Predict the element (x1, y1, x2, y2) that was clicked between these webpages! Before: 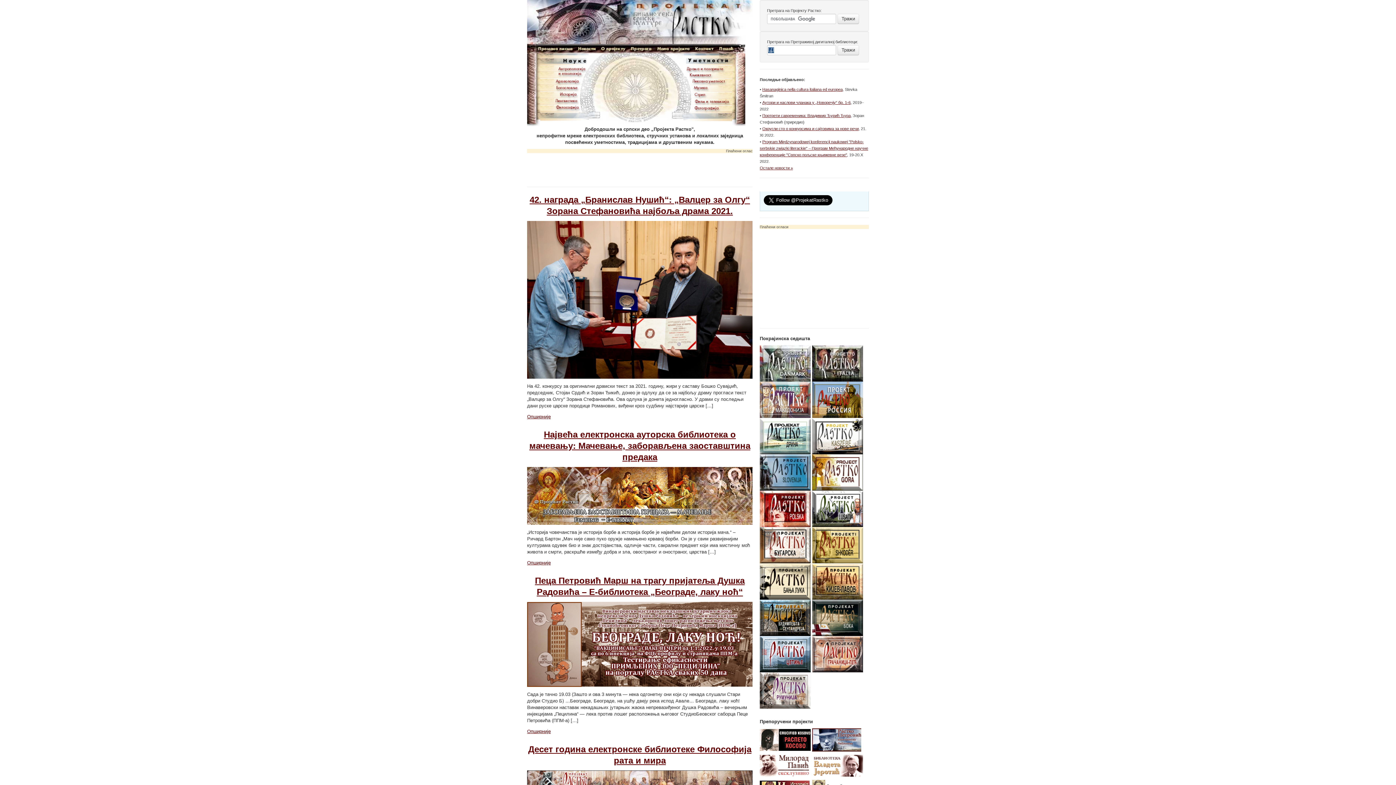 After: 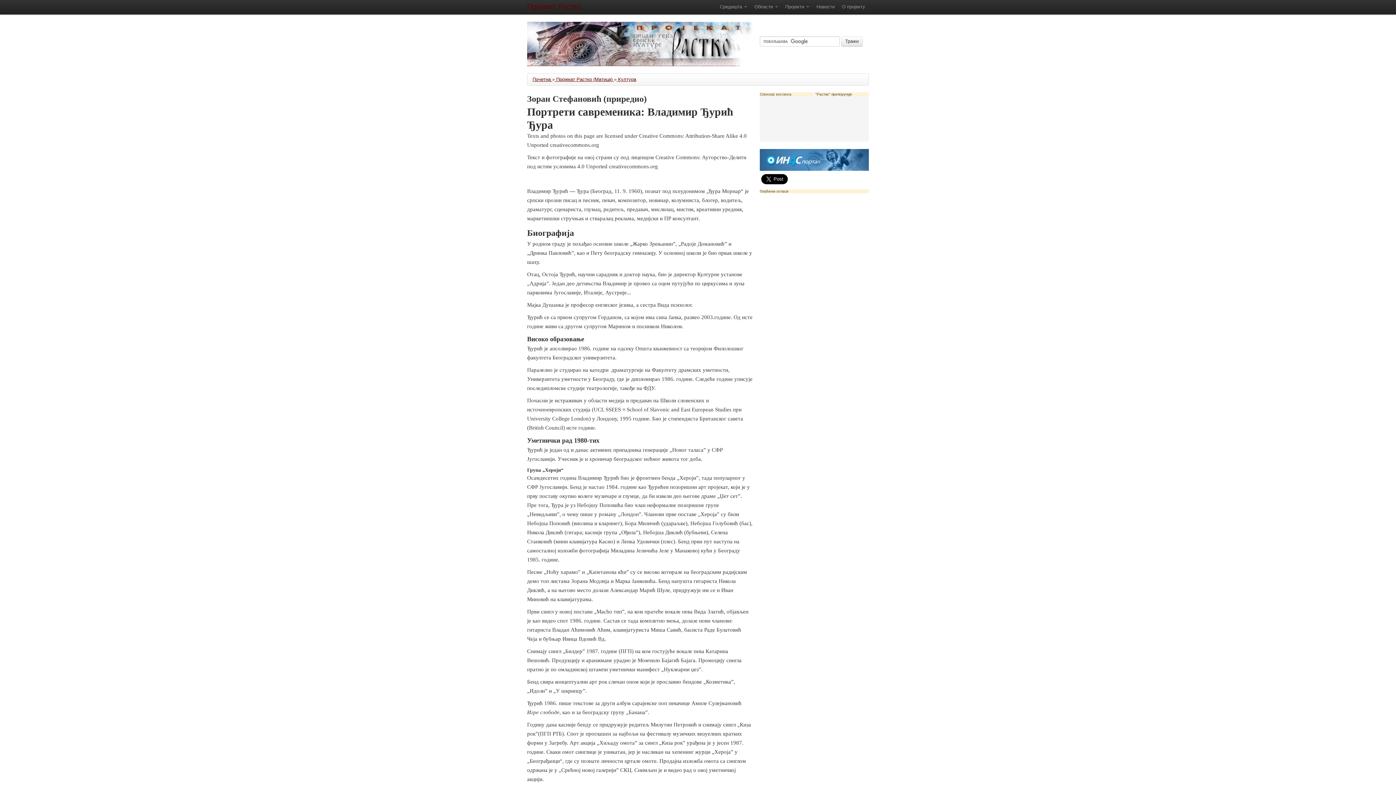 Action: bbox: (762, 113, 850, 117) label: Портрети савременика: Владимир Ђурић Ђура